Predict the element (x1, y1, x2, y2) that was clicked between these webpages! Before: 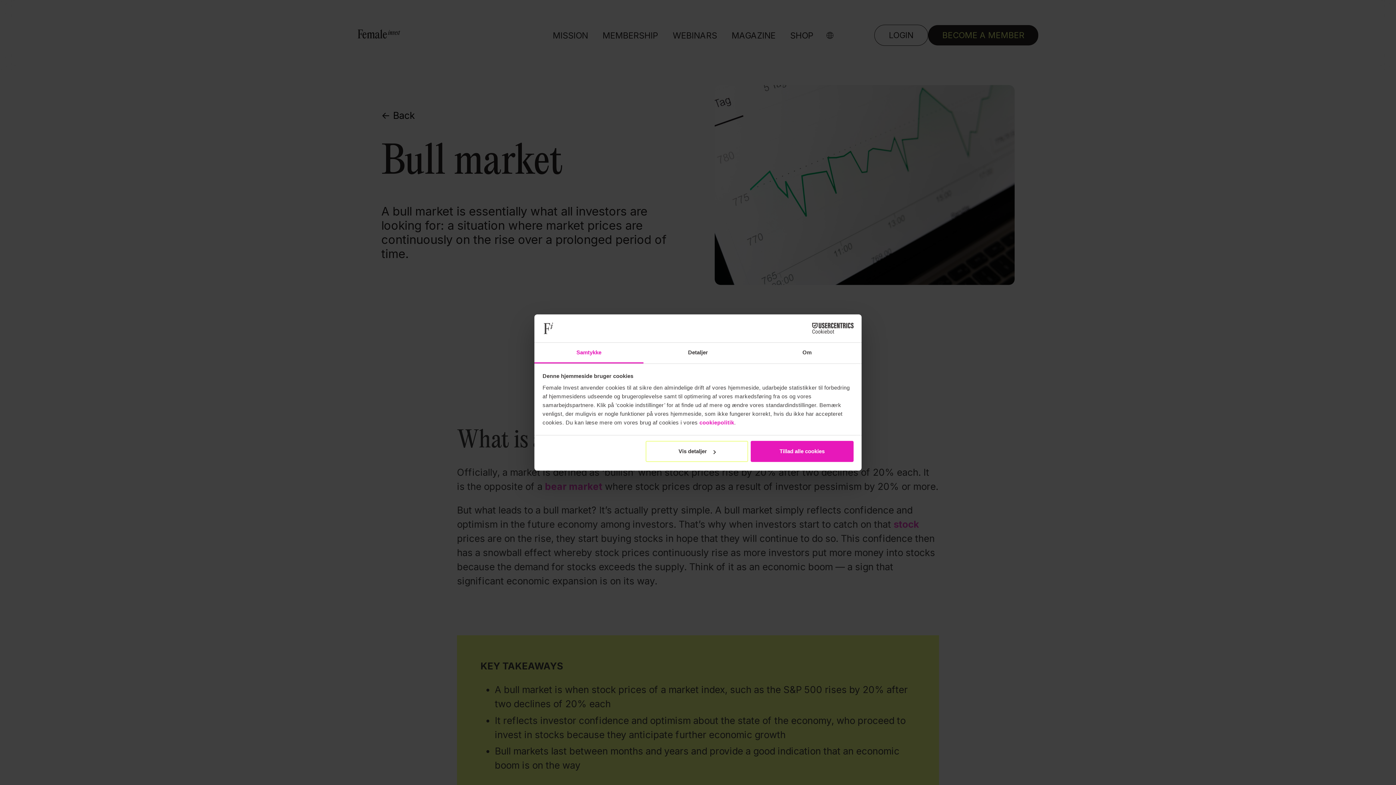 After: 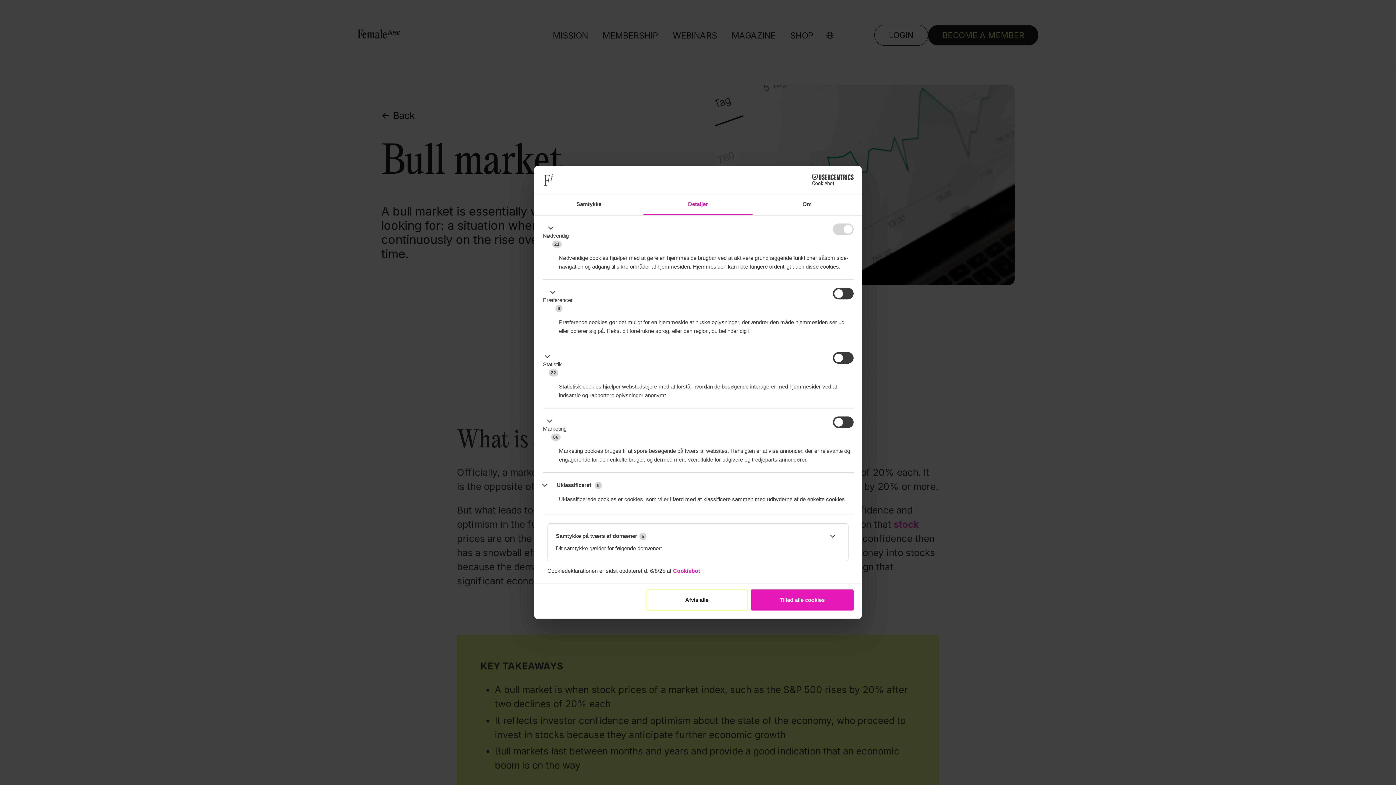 Action: label: Detaljer bbox: (643, 342, 752, 363)